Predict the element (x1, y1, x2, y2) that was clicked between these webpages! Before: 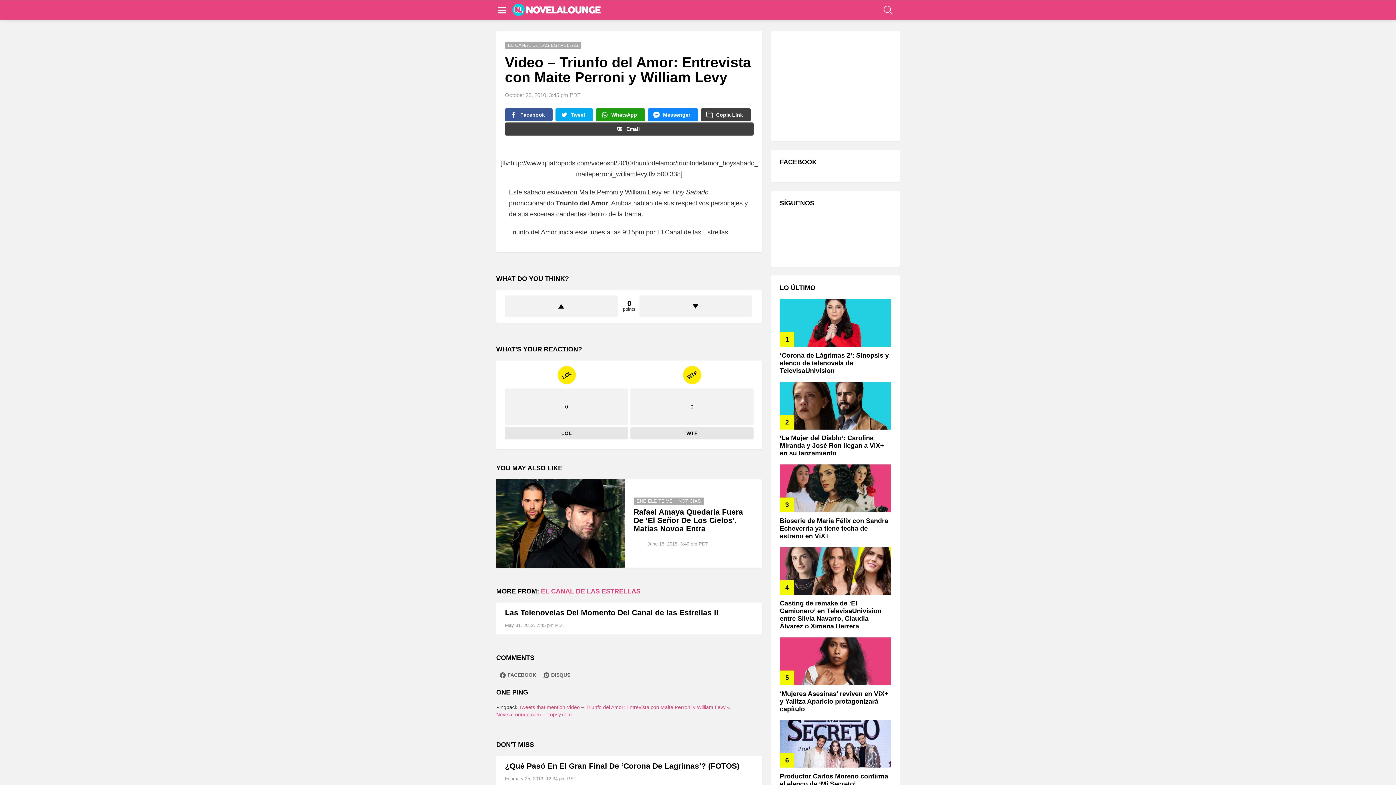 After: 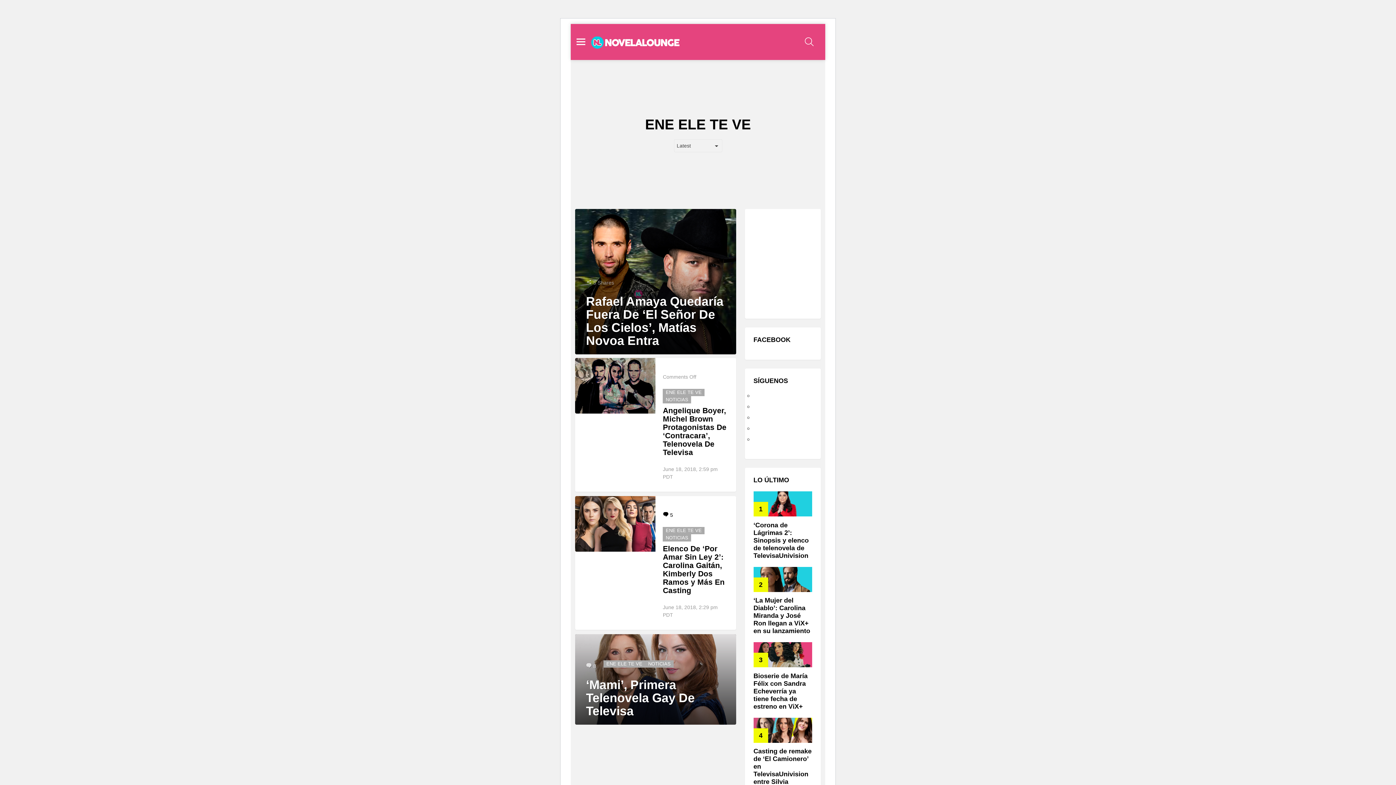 Action: bbox: (633, 497, 675, 505) label: ENE ELE TE VE